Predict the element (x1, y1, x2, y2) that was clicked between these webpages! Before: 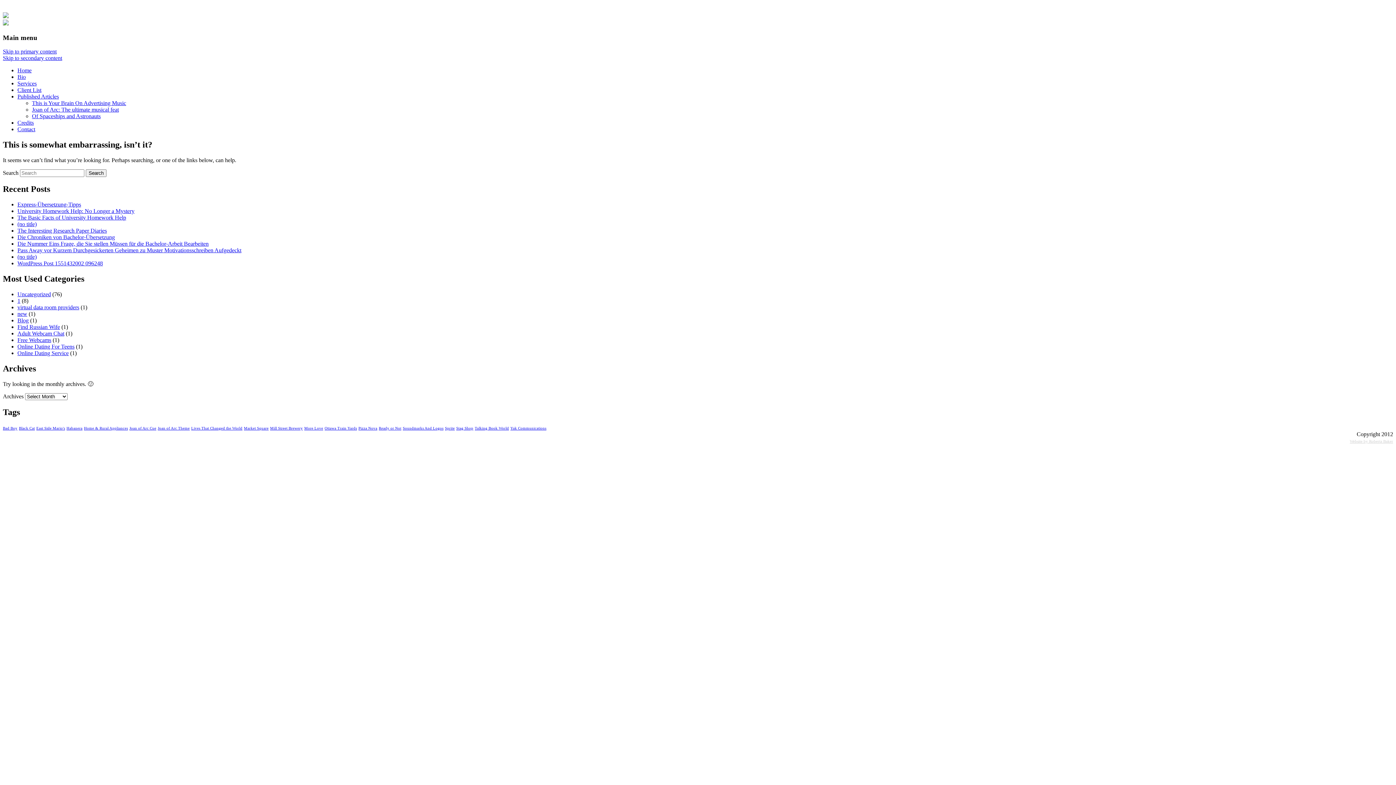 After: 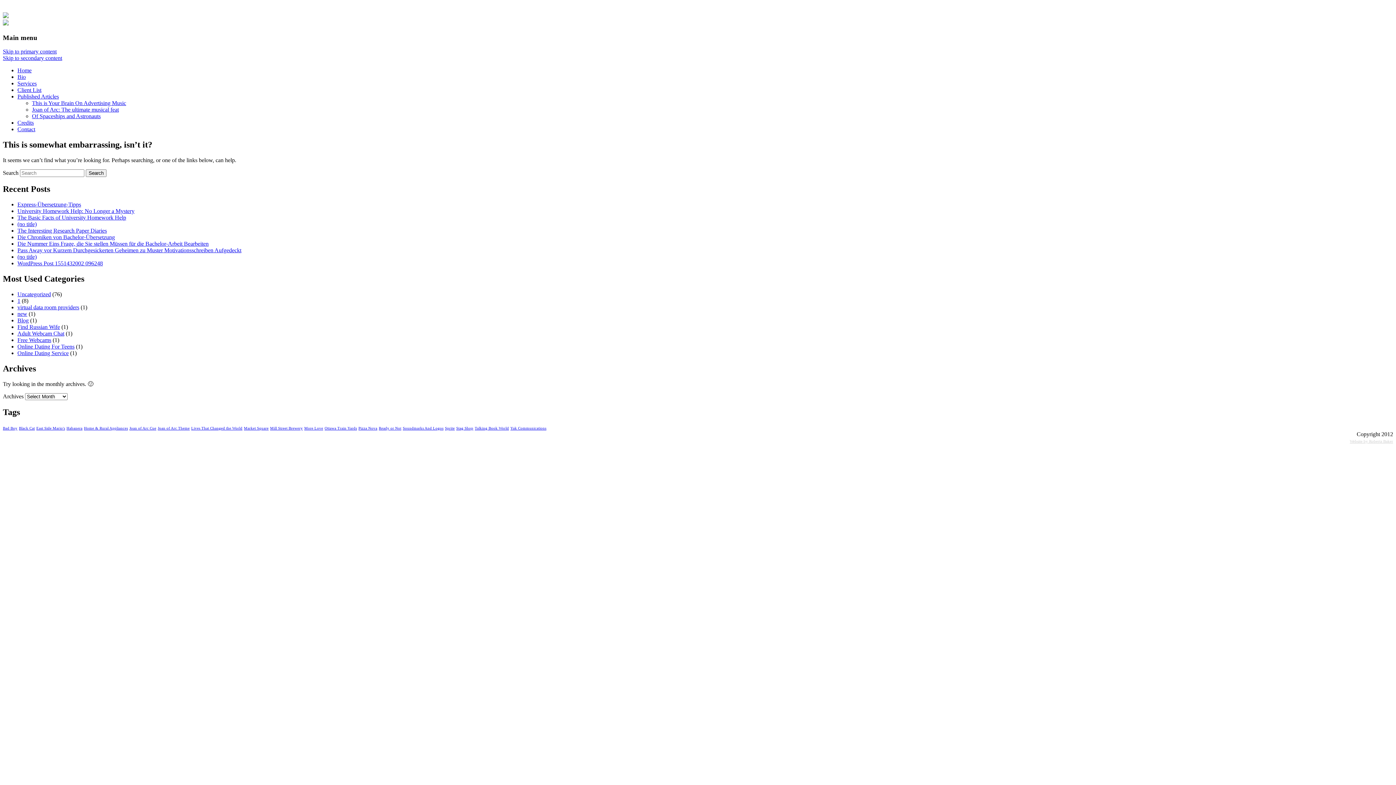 Action: bbox: (2, 48, 56, 54) label: Skip to primary content